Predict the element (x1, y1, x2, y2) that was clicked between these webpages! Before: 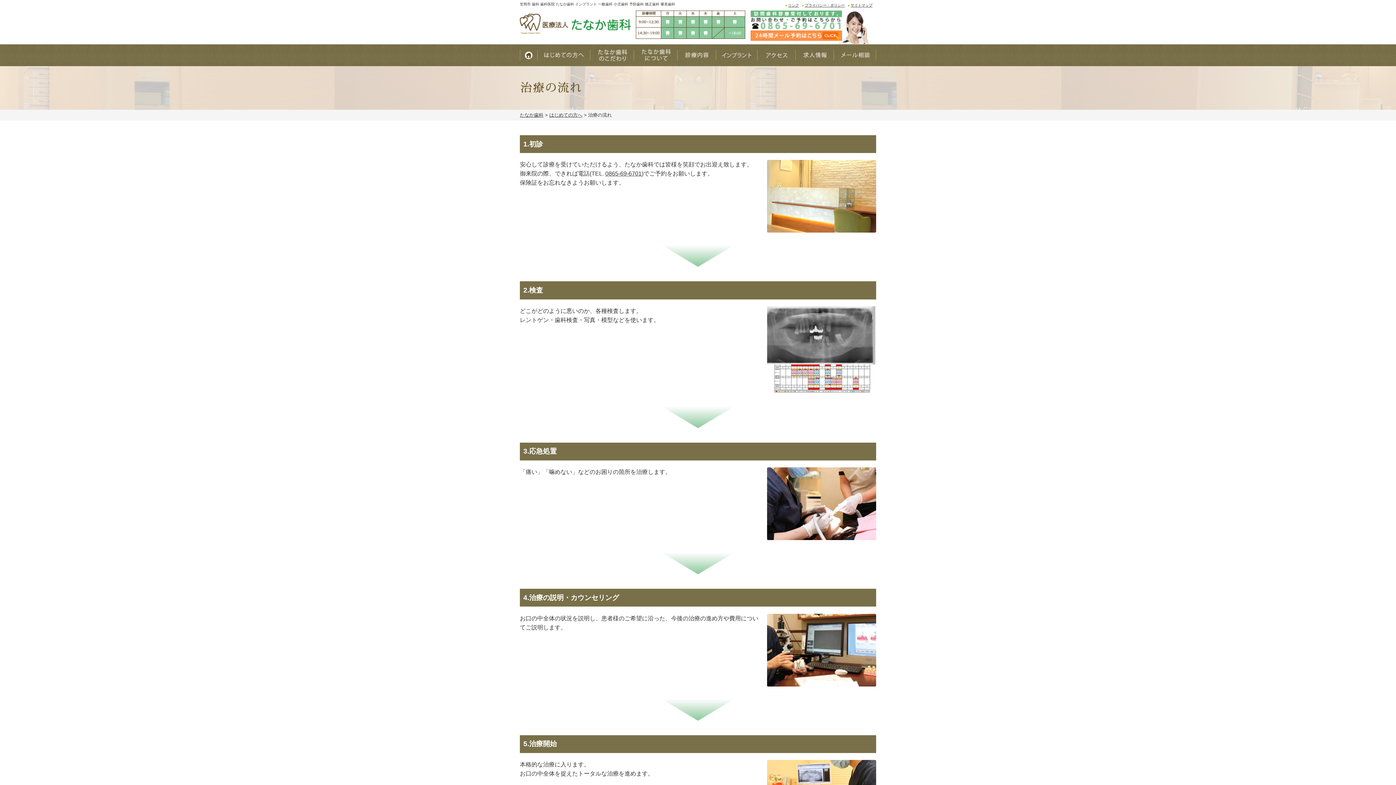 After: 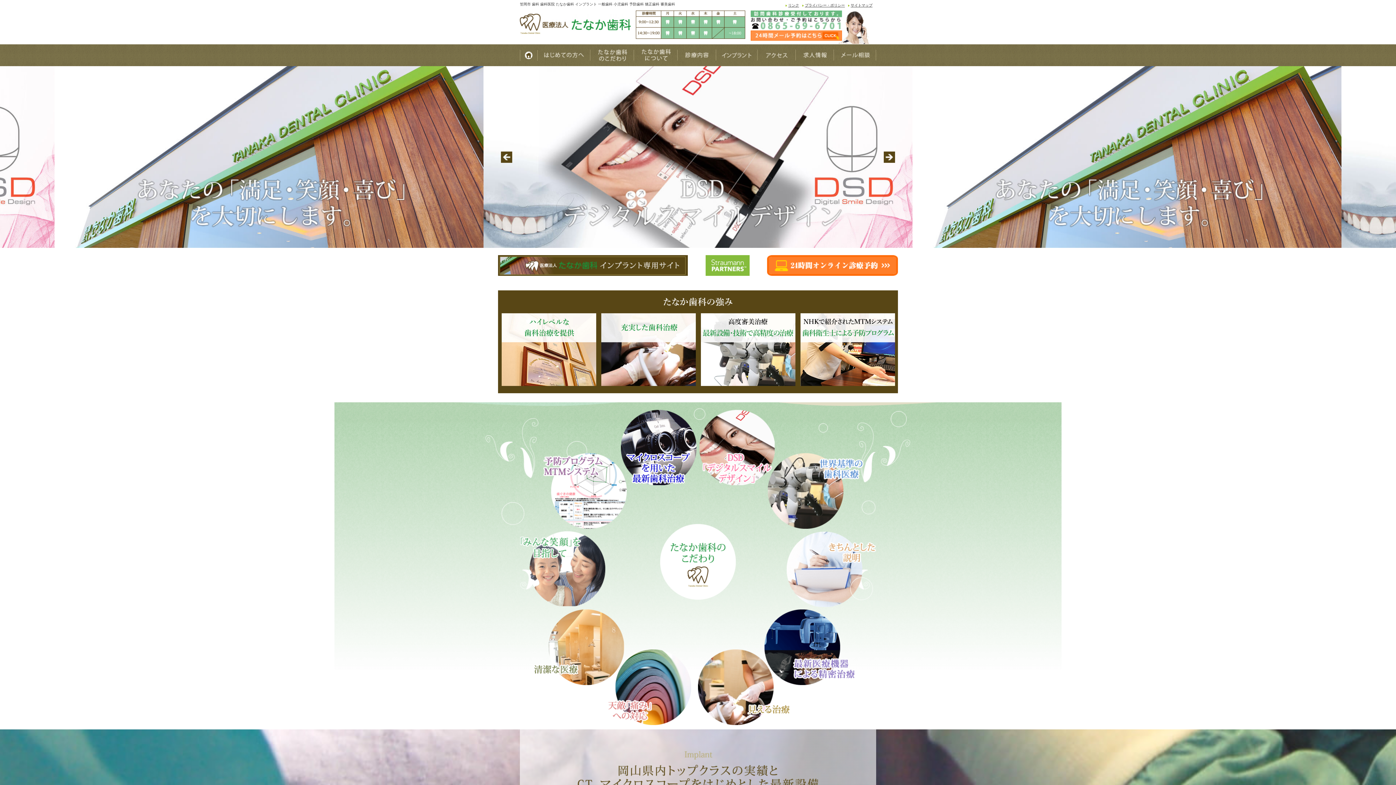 Action: bbox: (520, 15, 630, 21)